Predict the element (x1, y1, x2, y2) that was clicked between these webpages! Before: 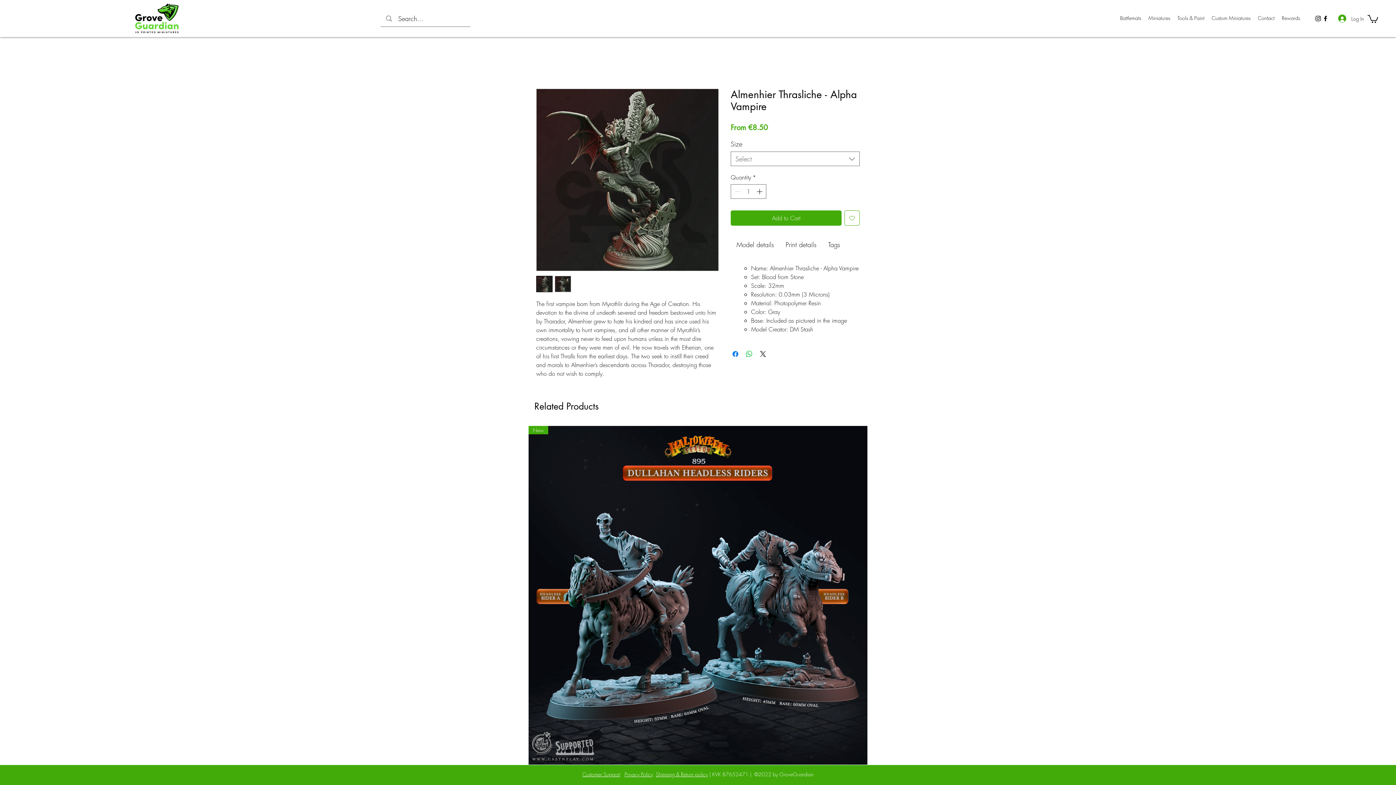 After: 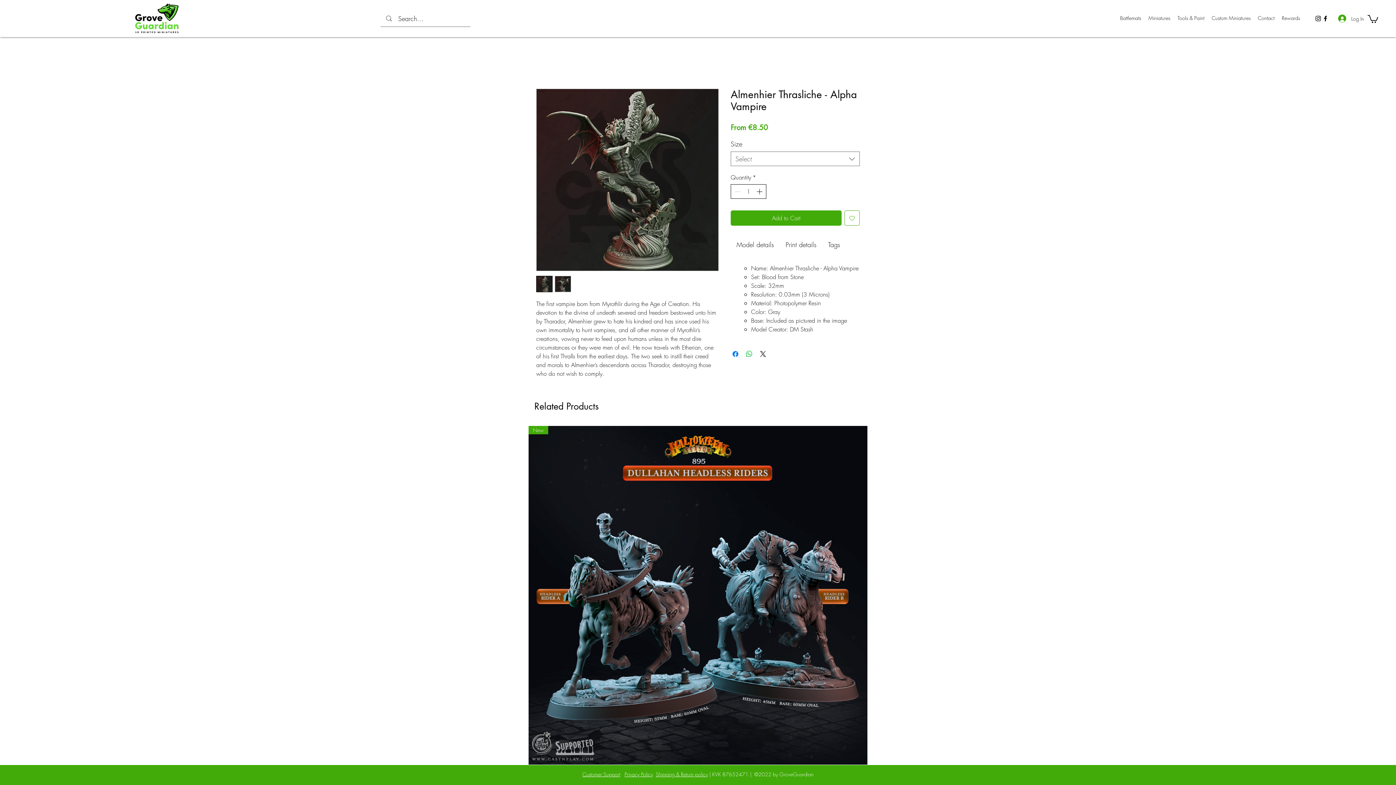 Action: bbox: (755, 184, 765, 198)